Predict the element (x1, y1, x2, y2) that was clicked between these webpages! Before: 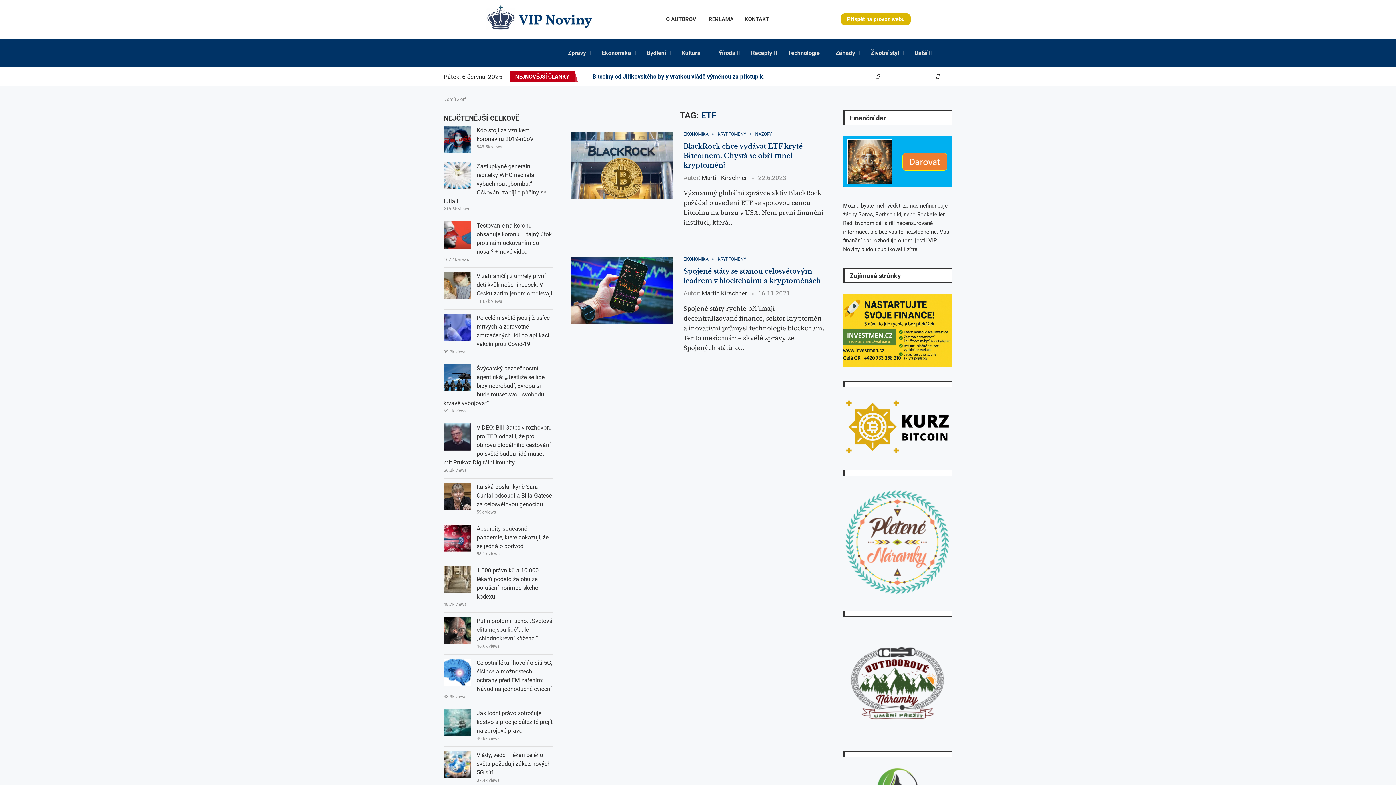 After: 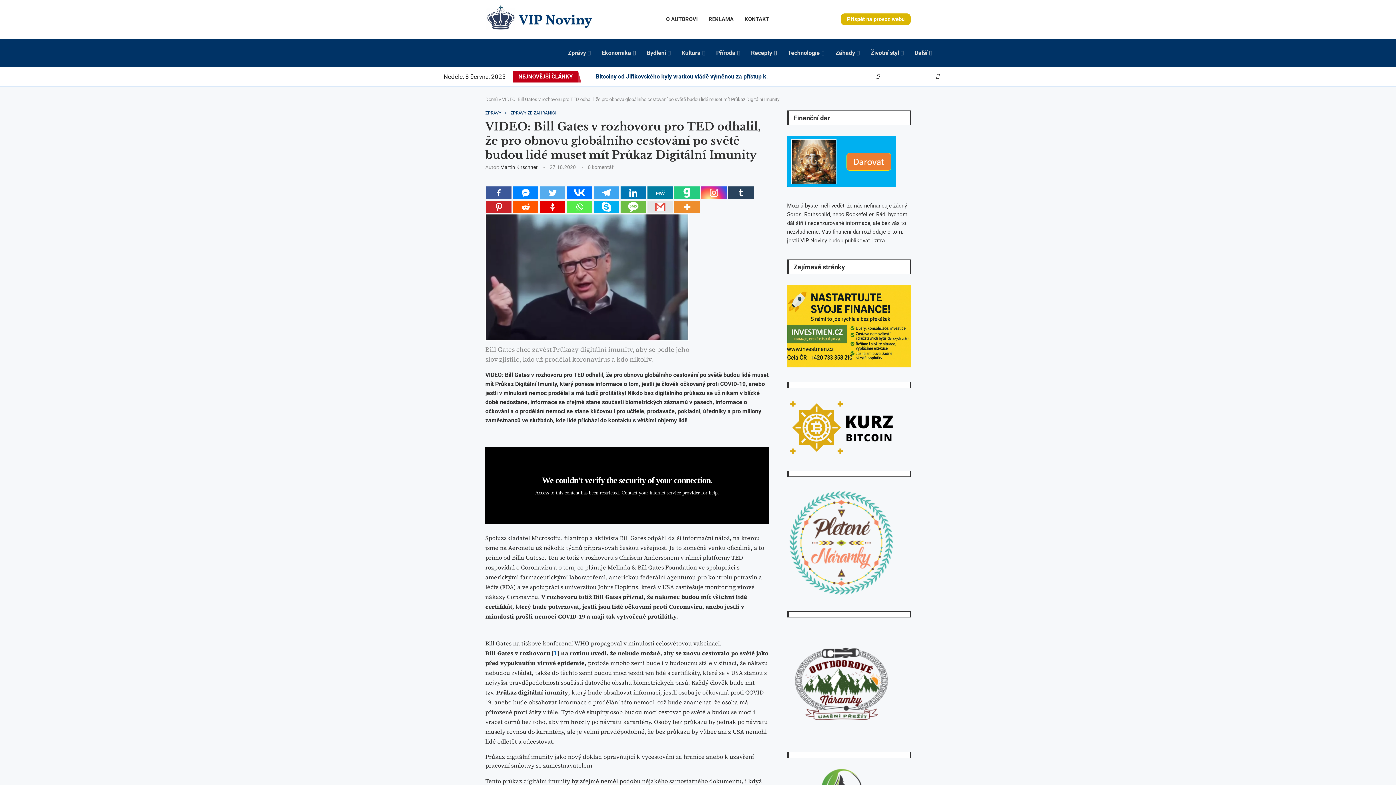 Action: label: VIDEO: Bill Gates v rozhovoru pro TED odhalil, že pro obnovu globálního cestování po světě budou lidé muset mít Průkaz Digitální Imunity bbox: (443, 424, 552, 466)